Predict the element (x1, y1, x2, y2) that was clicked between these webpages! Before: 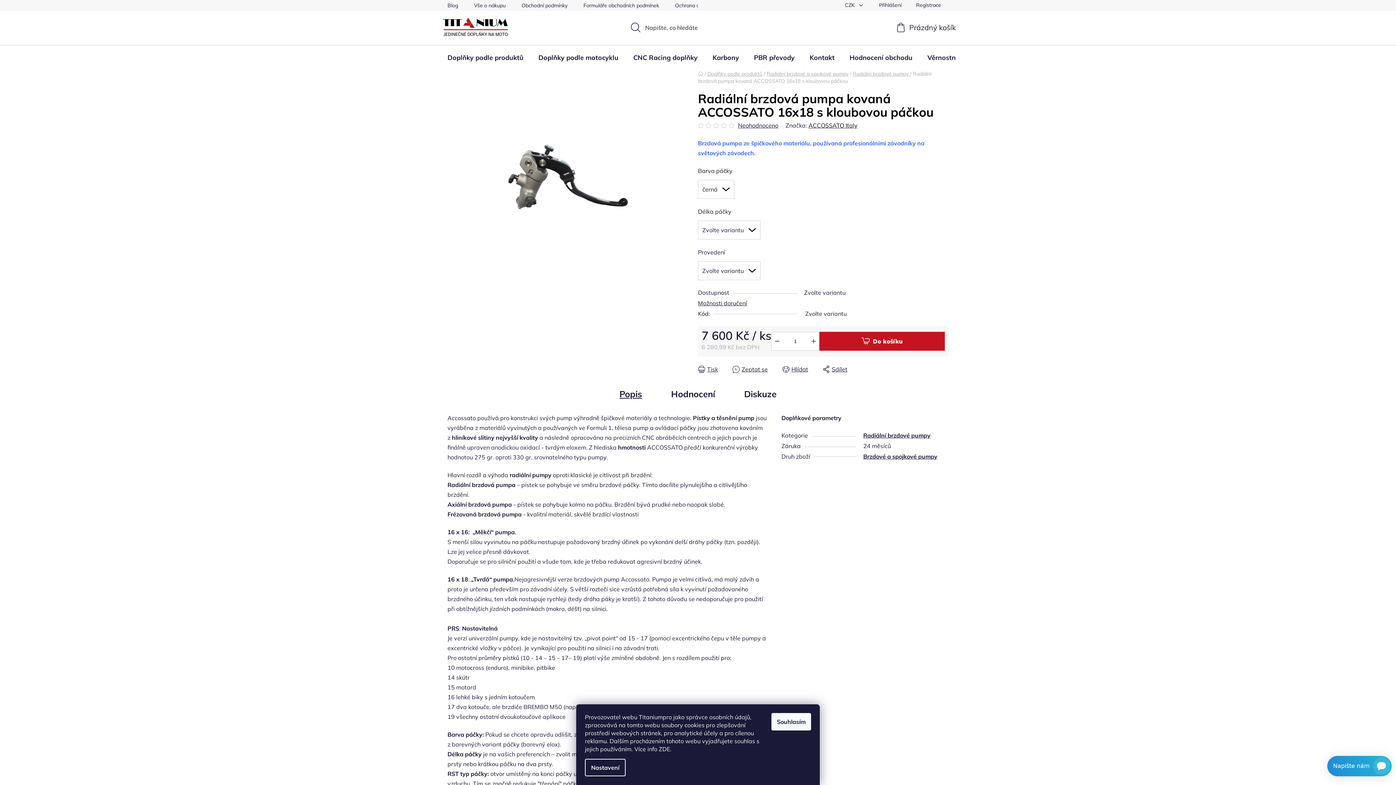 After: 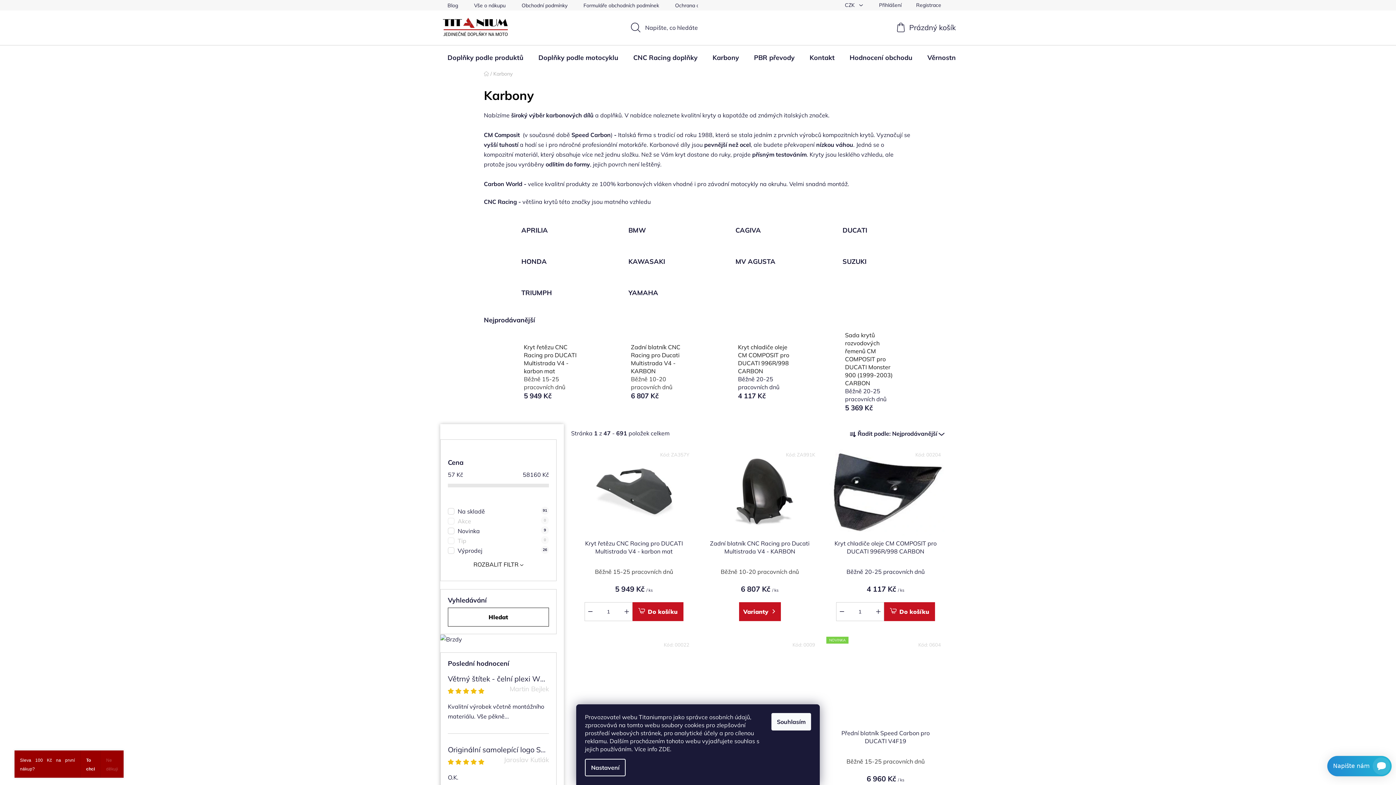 Action: label: Karbony bbox: (705, 45, 746, 70)